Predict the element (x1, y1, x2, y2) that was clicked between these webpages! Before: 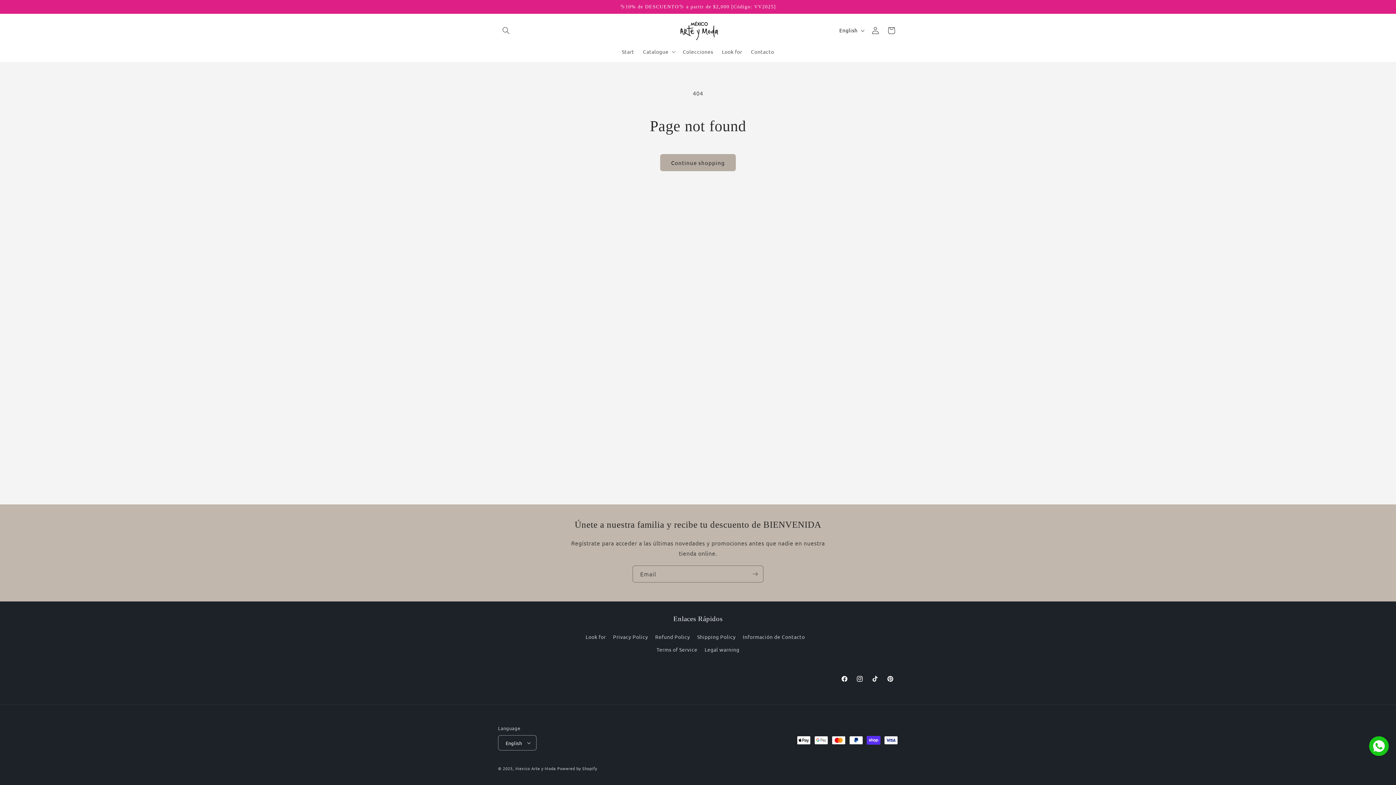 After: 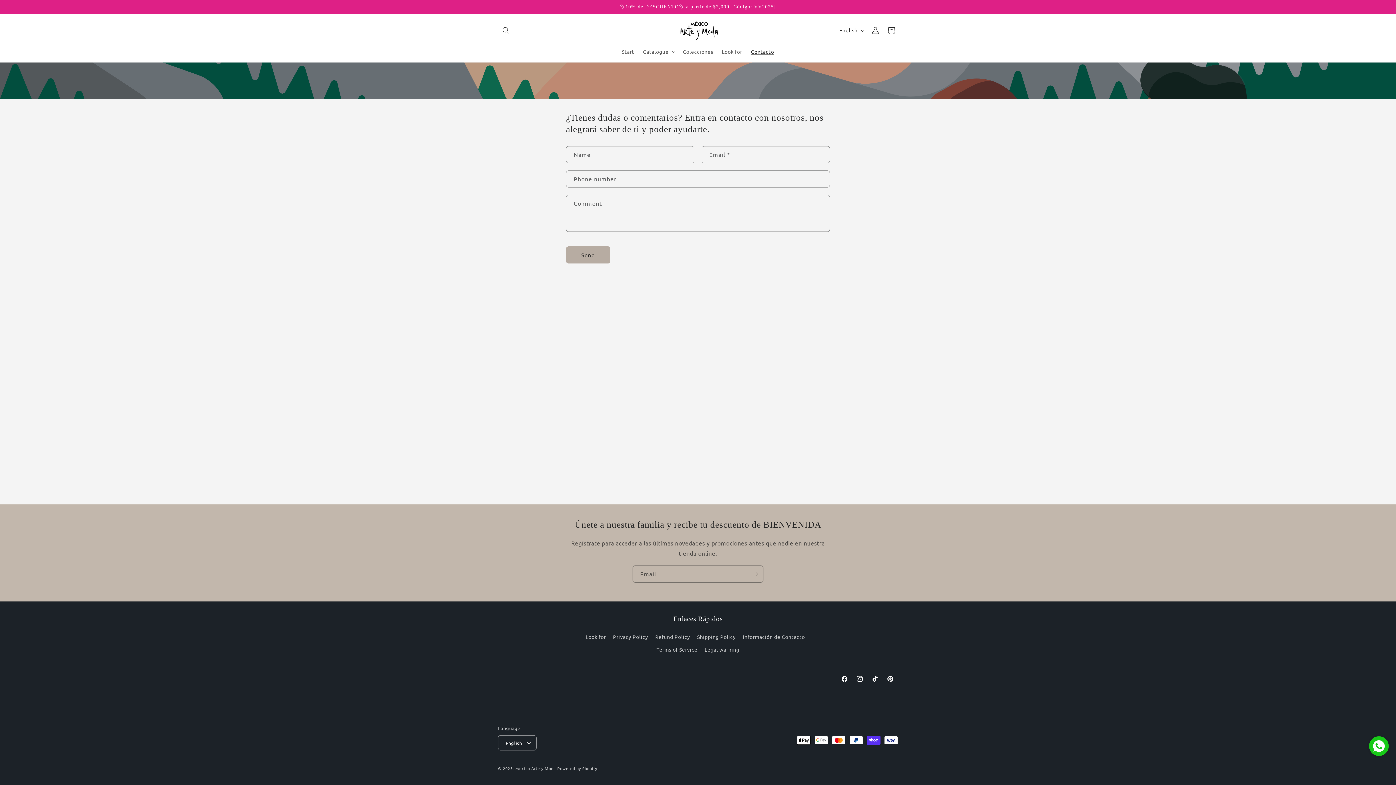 Action: bbox: (746, 44, 778, 59) label: Contacto